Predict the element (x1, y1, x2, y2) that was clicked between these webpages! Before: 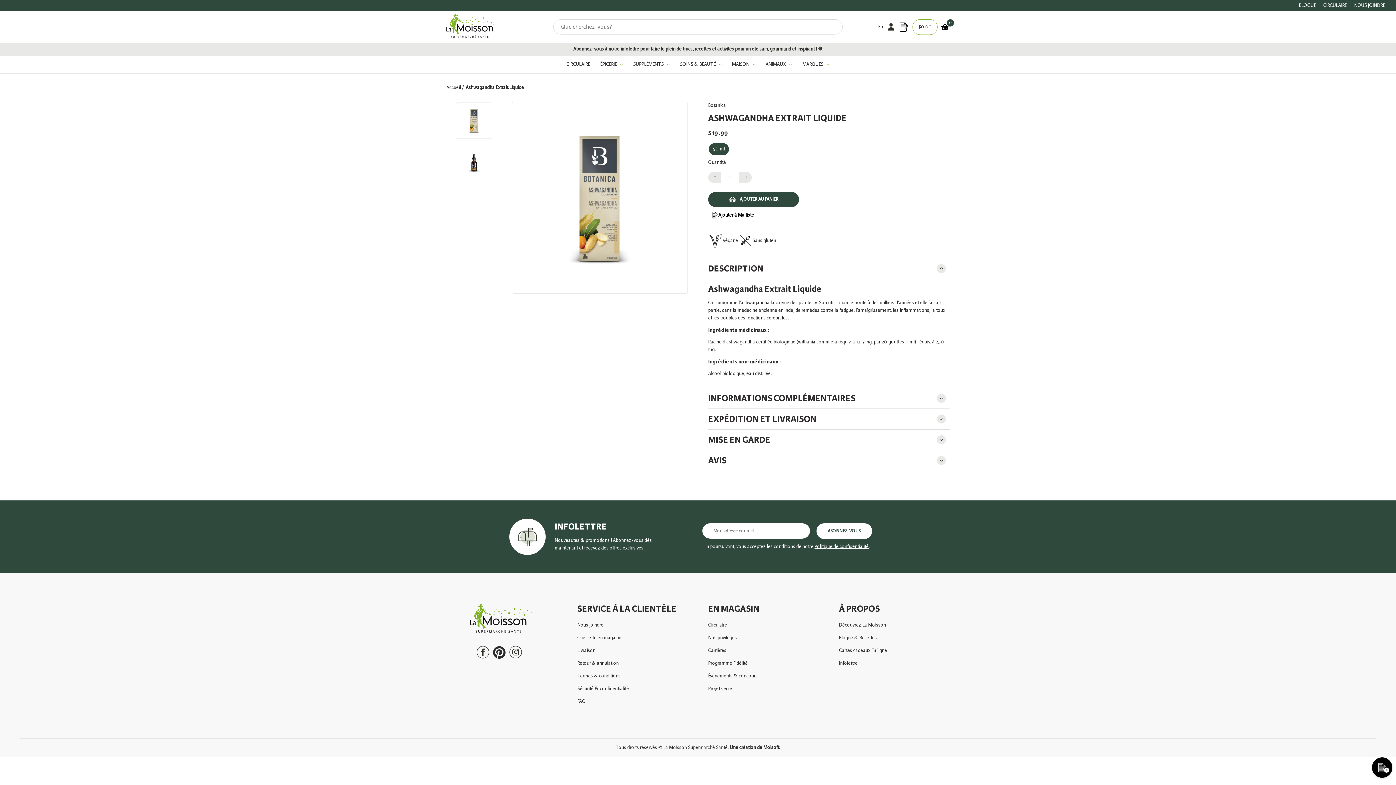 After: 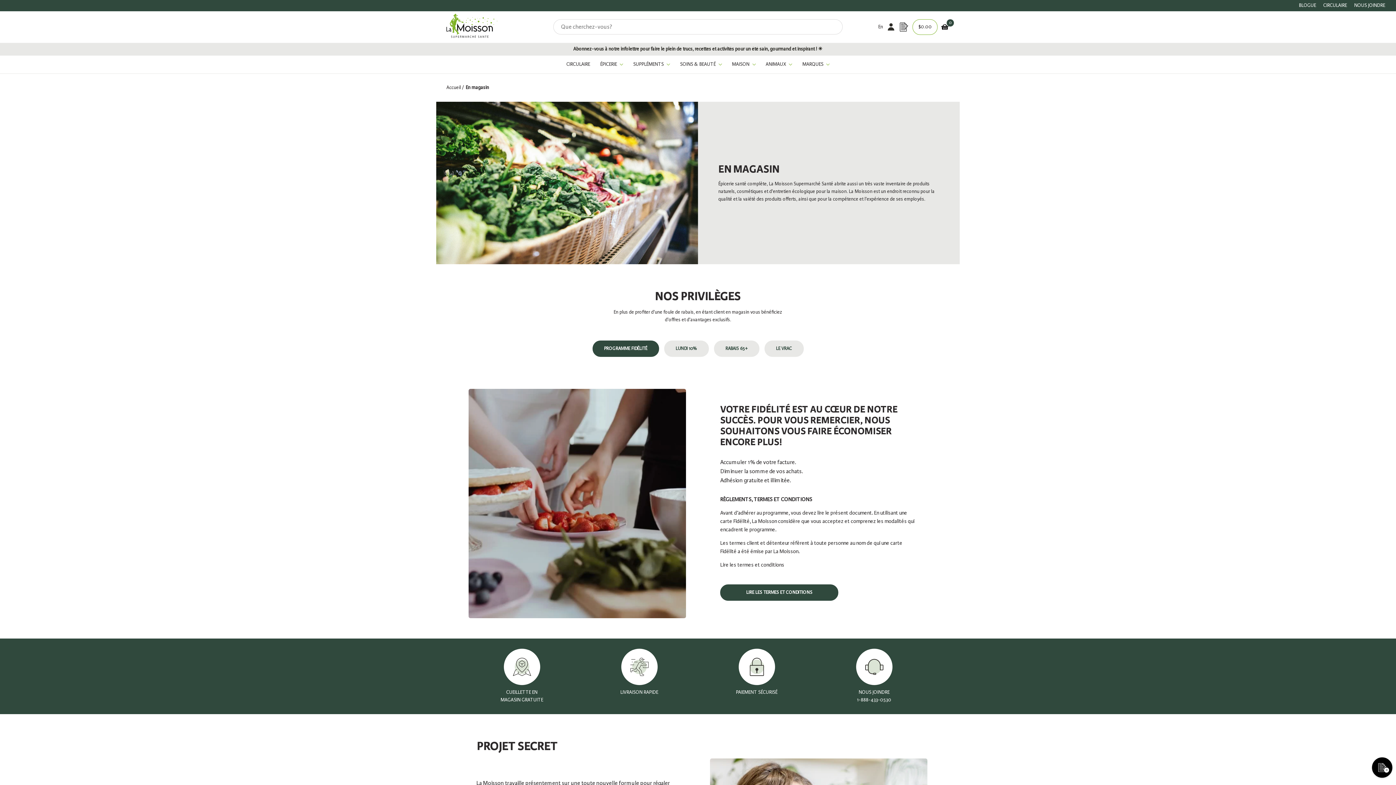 Action: bbox: (708, 631, 739, 644) label: Nos privilèges